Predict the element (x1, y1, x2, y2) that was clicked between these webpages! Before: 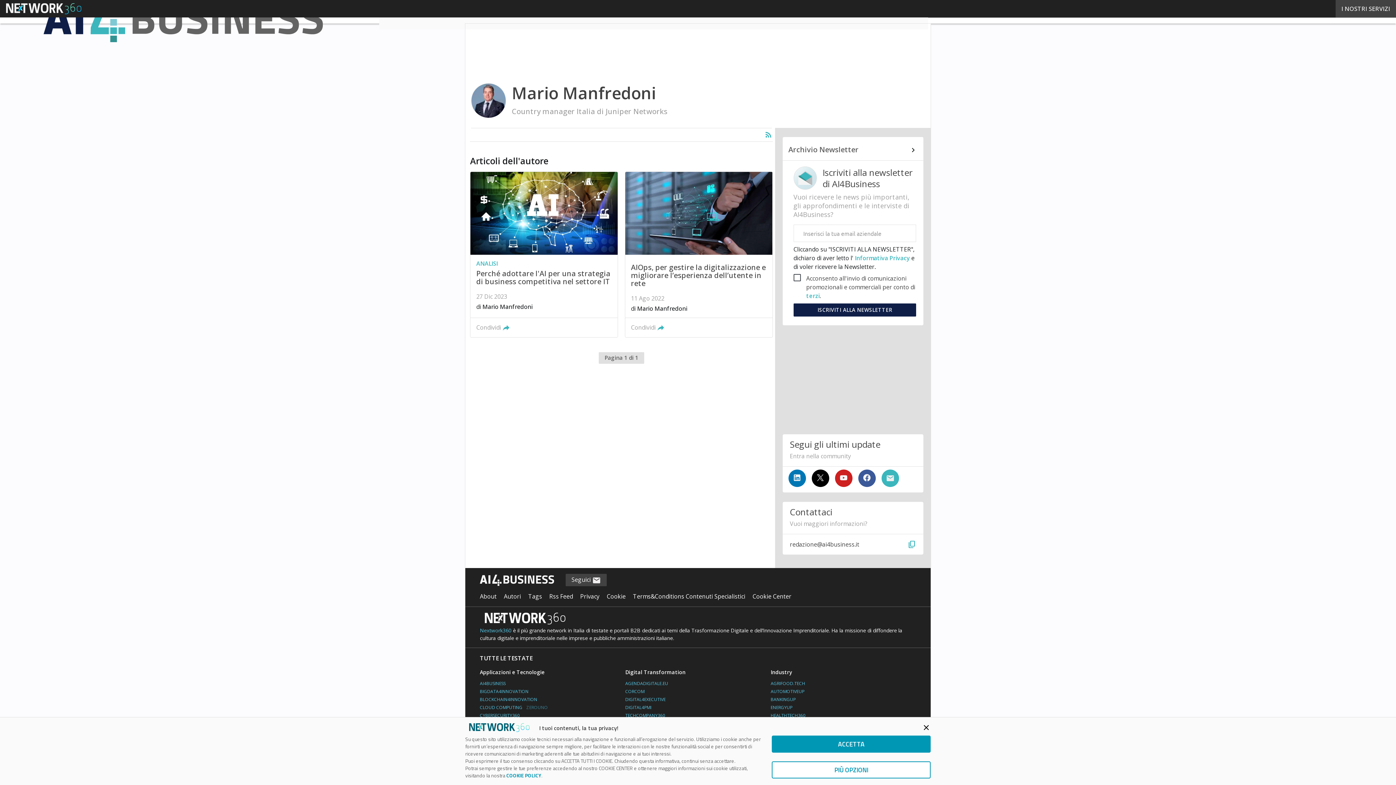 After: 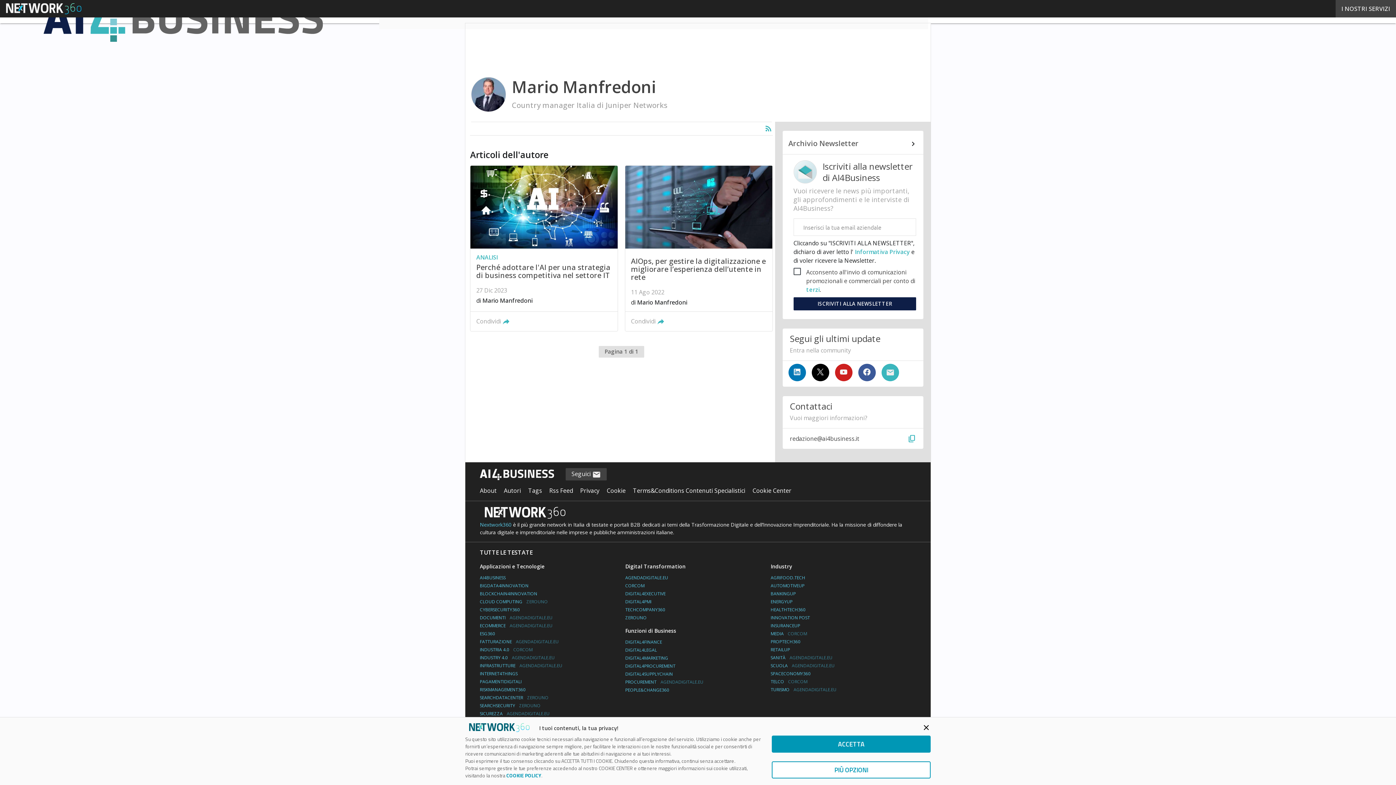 Action: bbox: (806, 292, 819, 300) label: terzi